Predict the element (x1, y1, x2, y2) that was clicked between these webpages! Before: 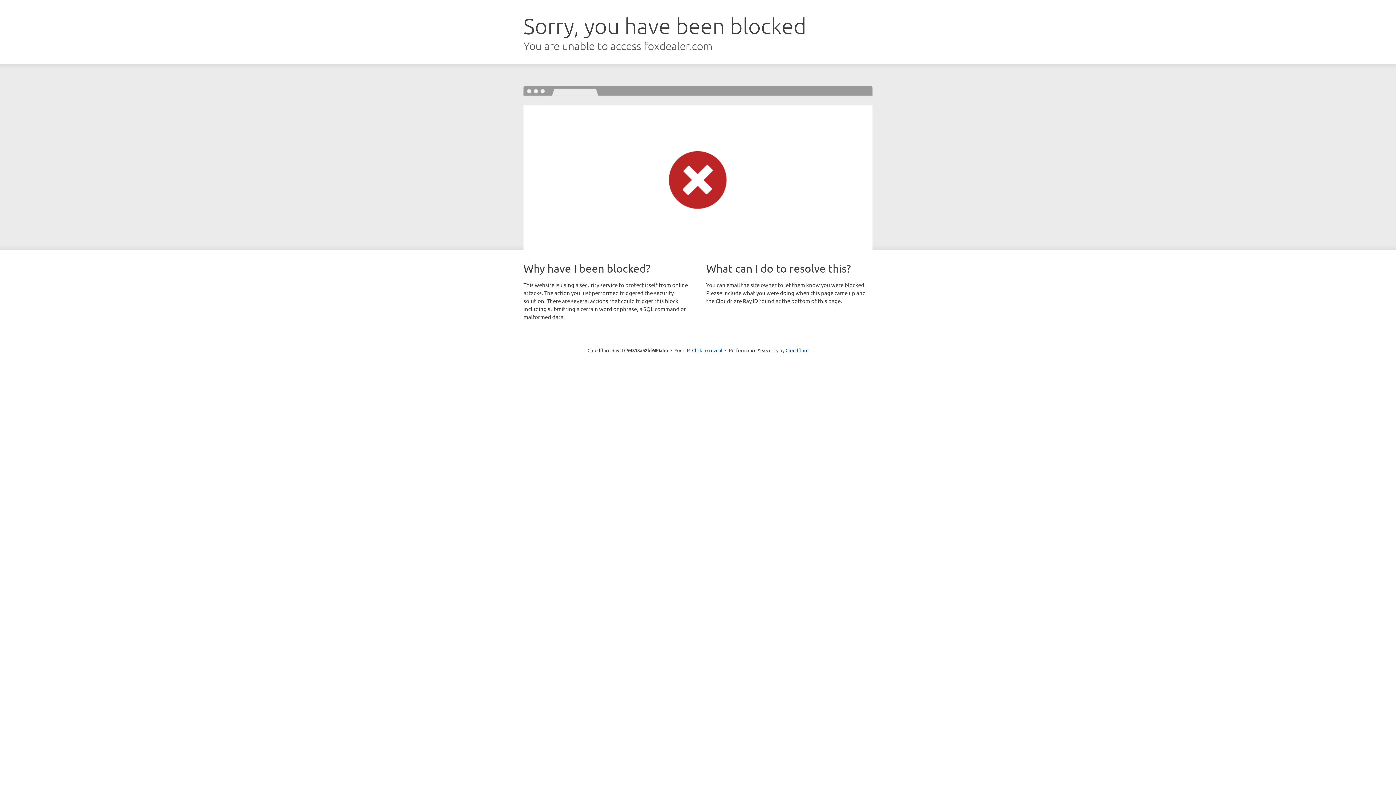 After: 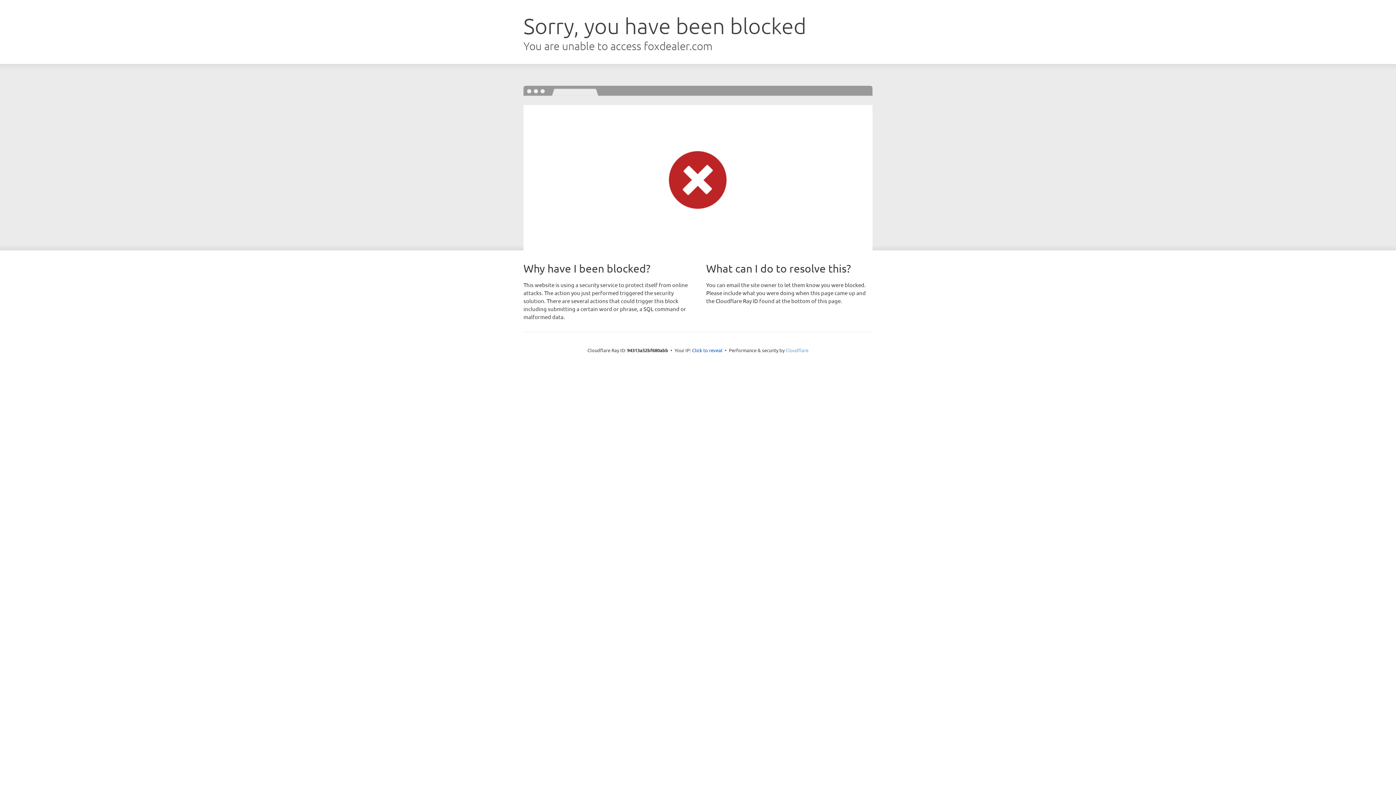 Action: bbox: (785, 347, 808, 353) label: Cloudflare